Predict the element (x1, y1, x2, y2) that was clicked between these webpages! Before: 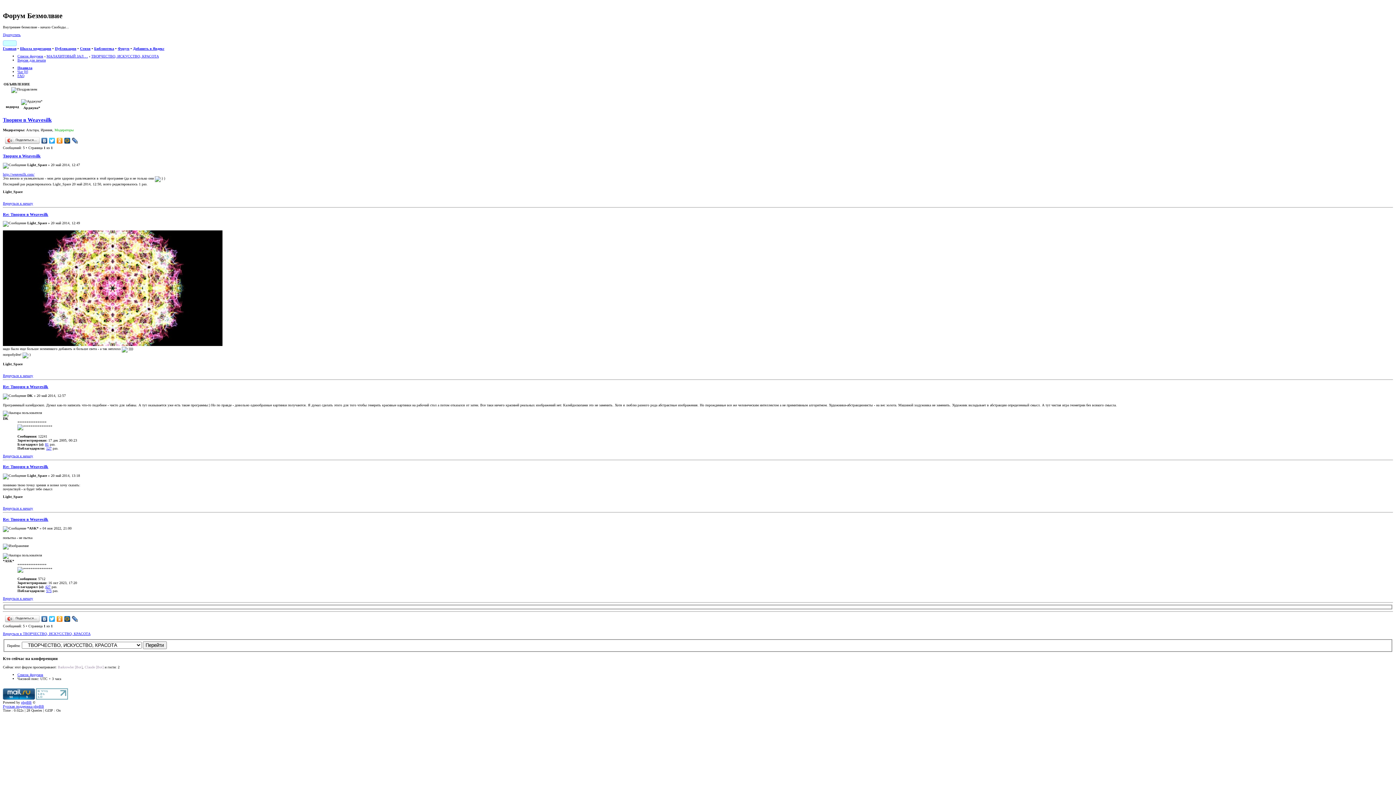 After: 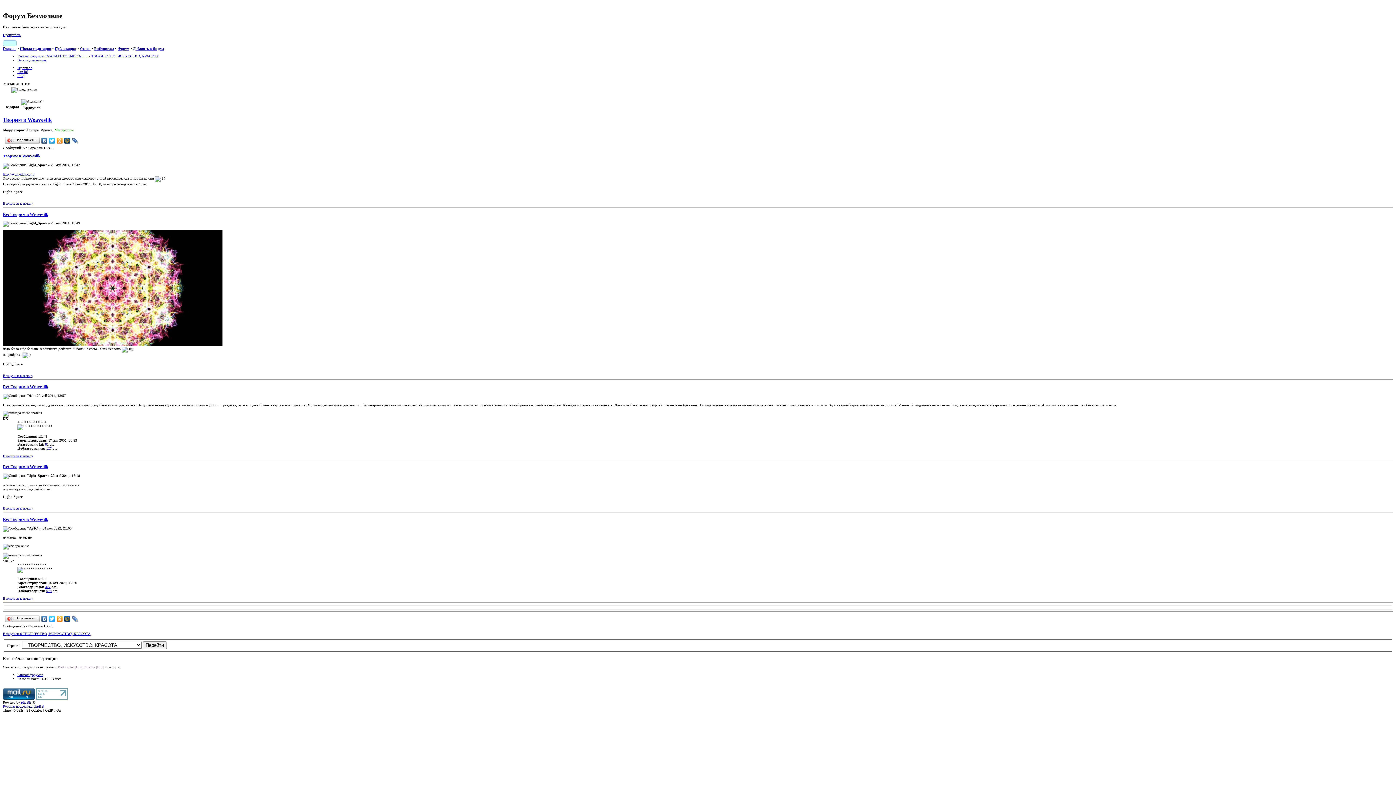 Action: label: Вернуться к началу bbox: (2, 596, 33, 600)